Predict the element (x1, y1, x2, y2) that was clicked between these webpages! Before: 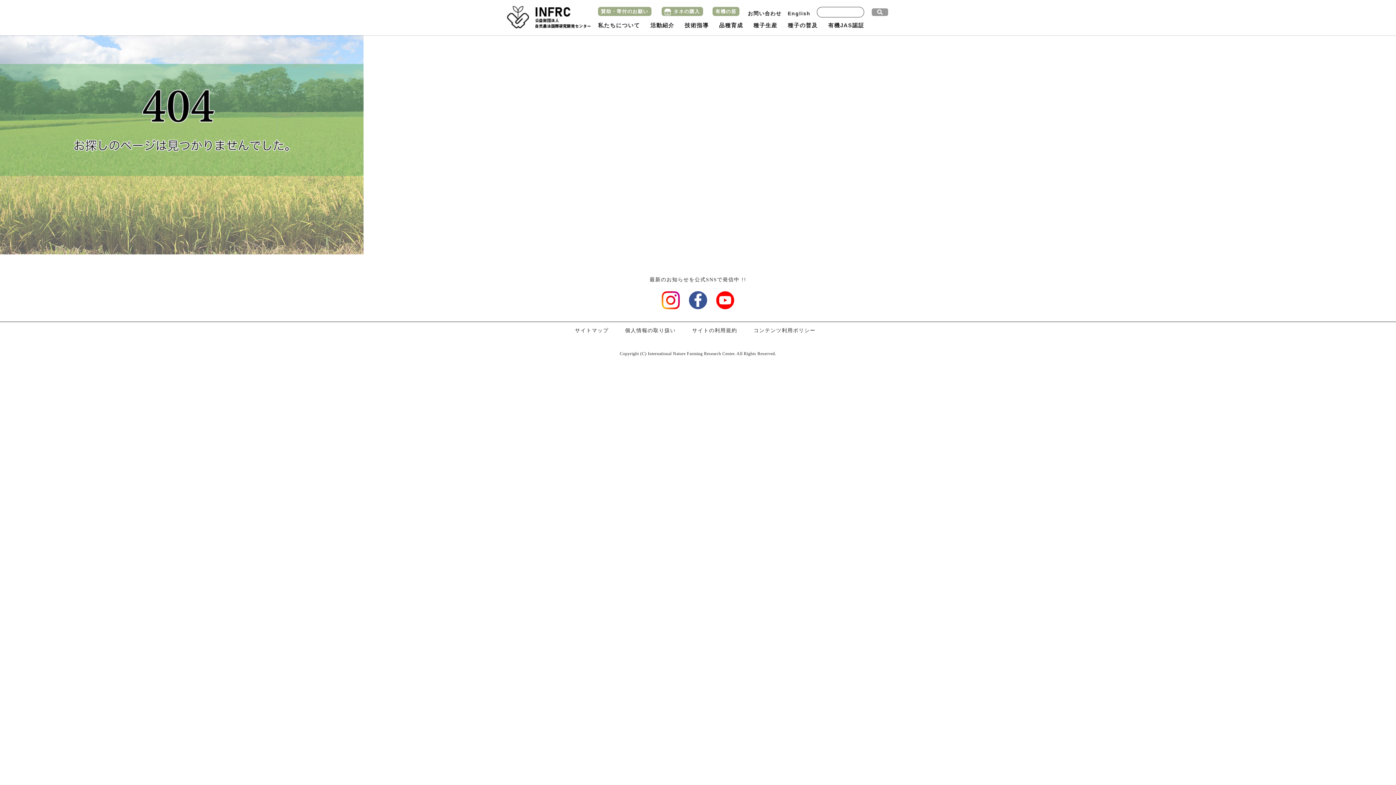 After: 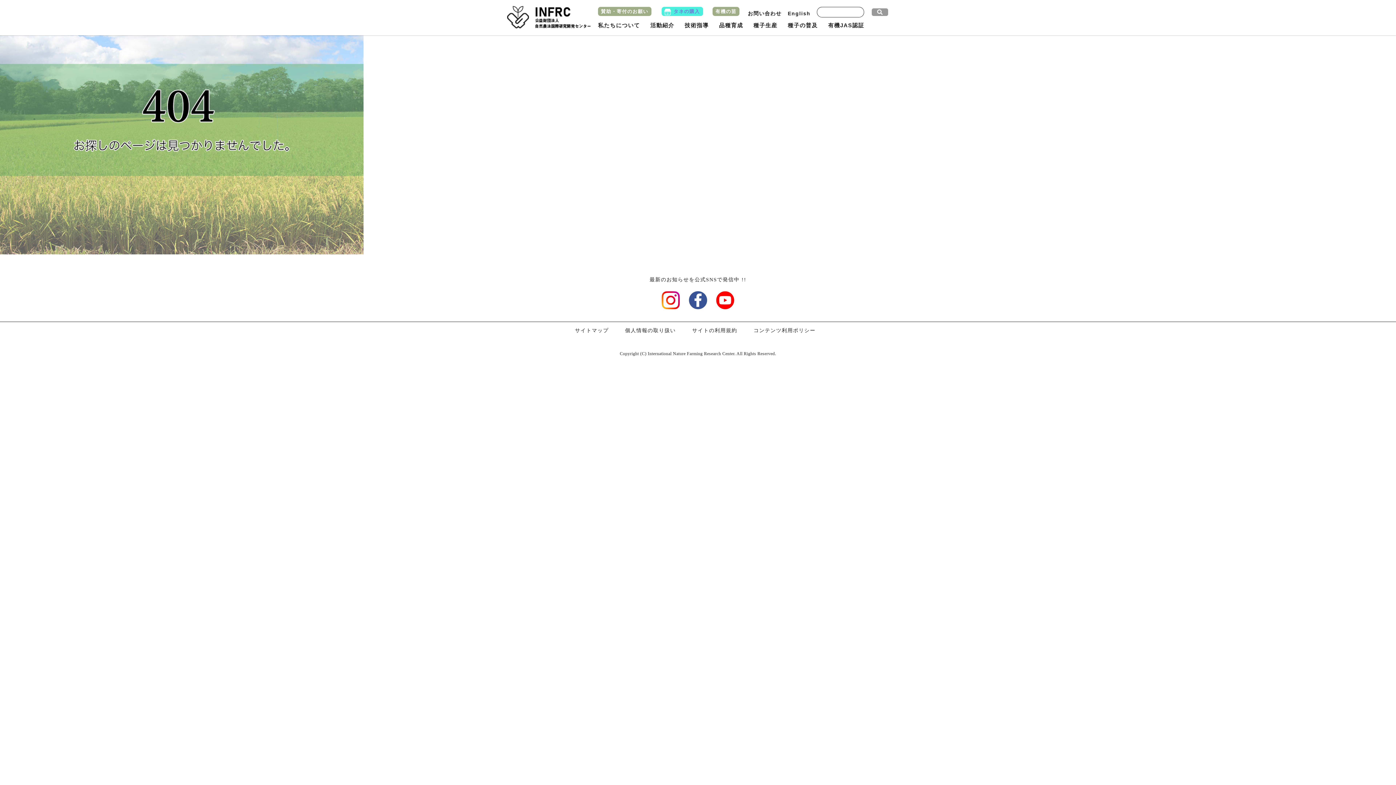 Action: label: タネの購入 bbox: (673, 8, 700, 14)